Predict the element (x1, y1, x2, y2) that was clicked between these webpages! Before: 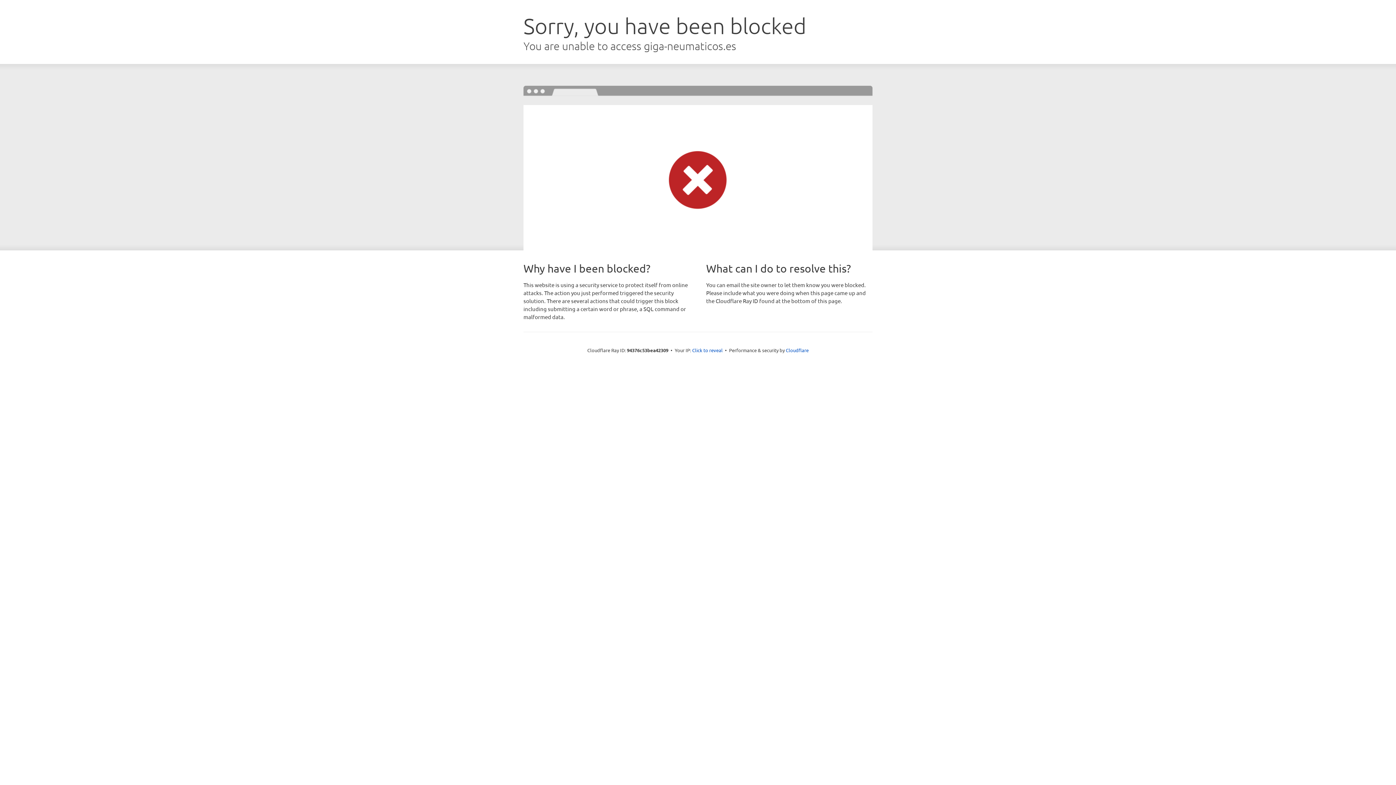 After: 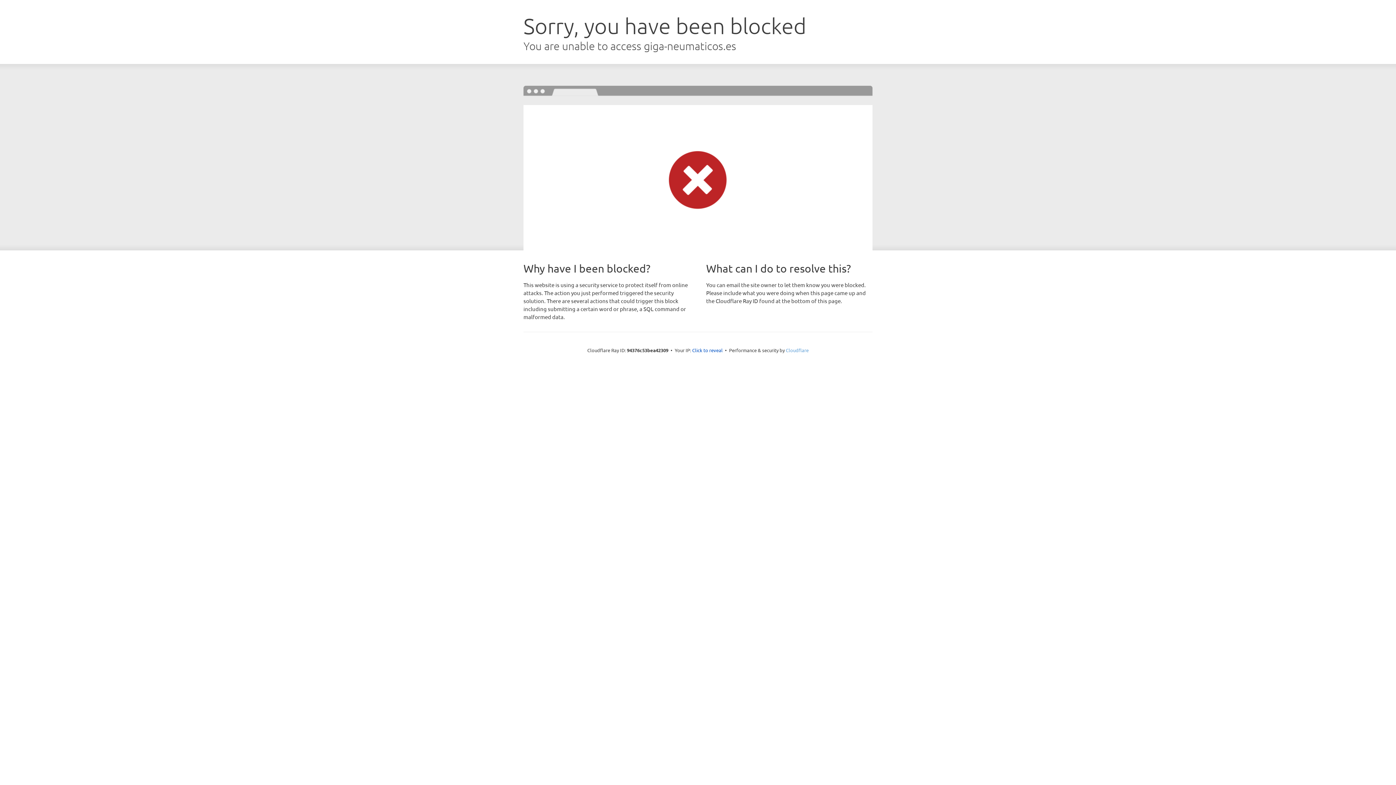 Action: label: Cloudflare bbox: (786, 347, 808, 353)